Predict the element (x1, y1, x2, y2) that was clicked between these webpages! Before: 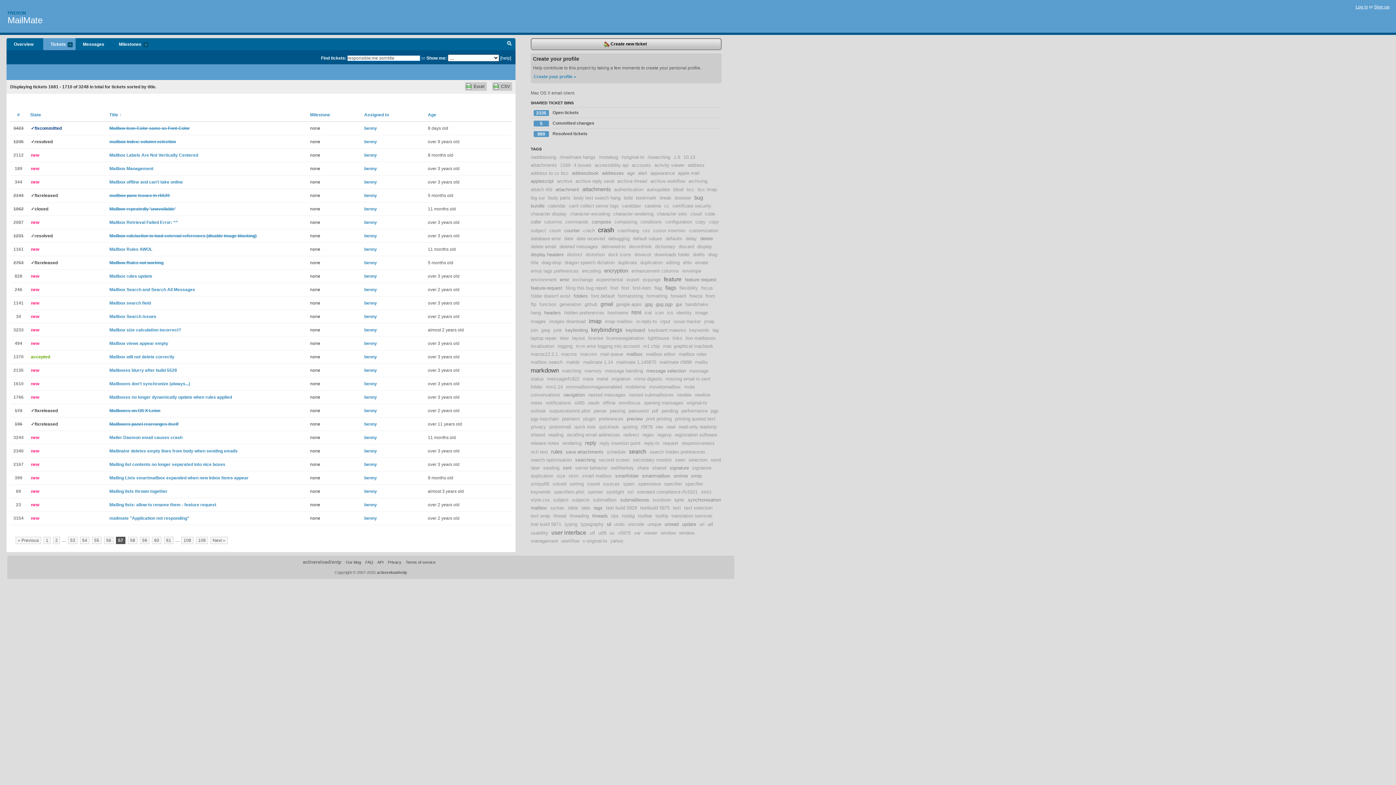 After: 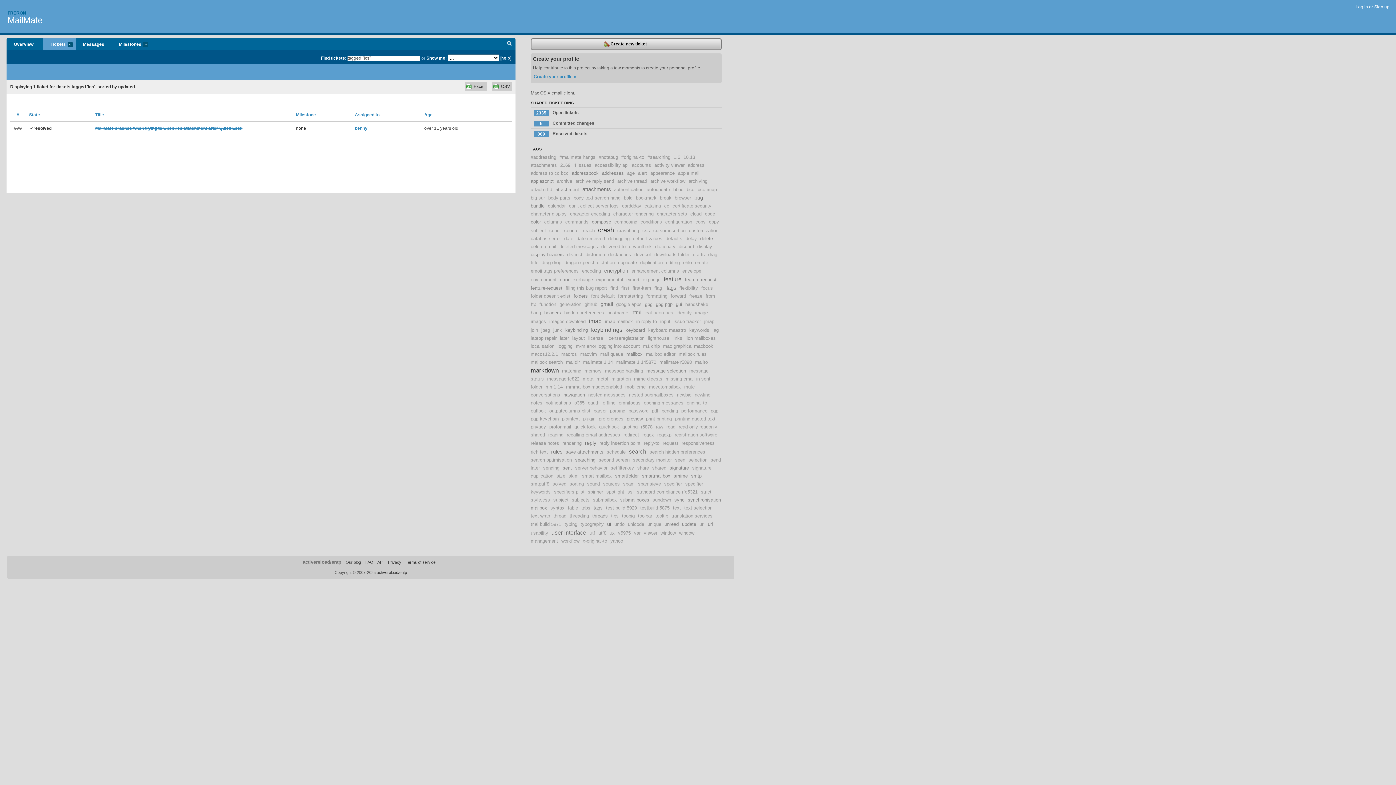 Action: bbox: (667, 310, 673, 315) label: ics